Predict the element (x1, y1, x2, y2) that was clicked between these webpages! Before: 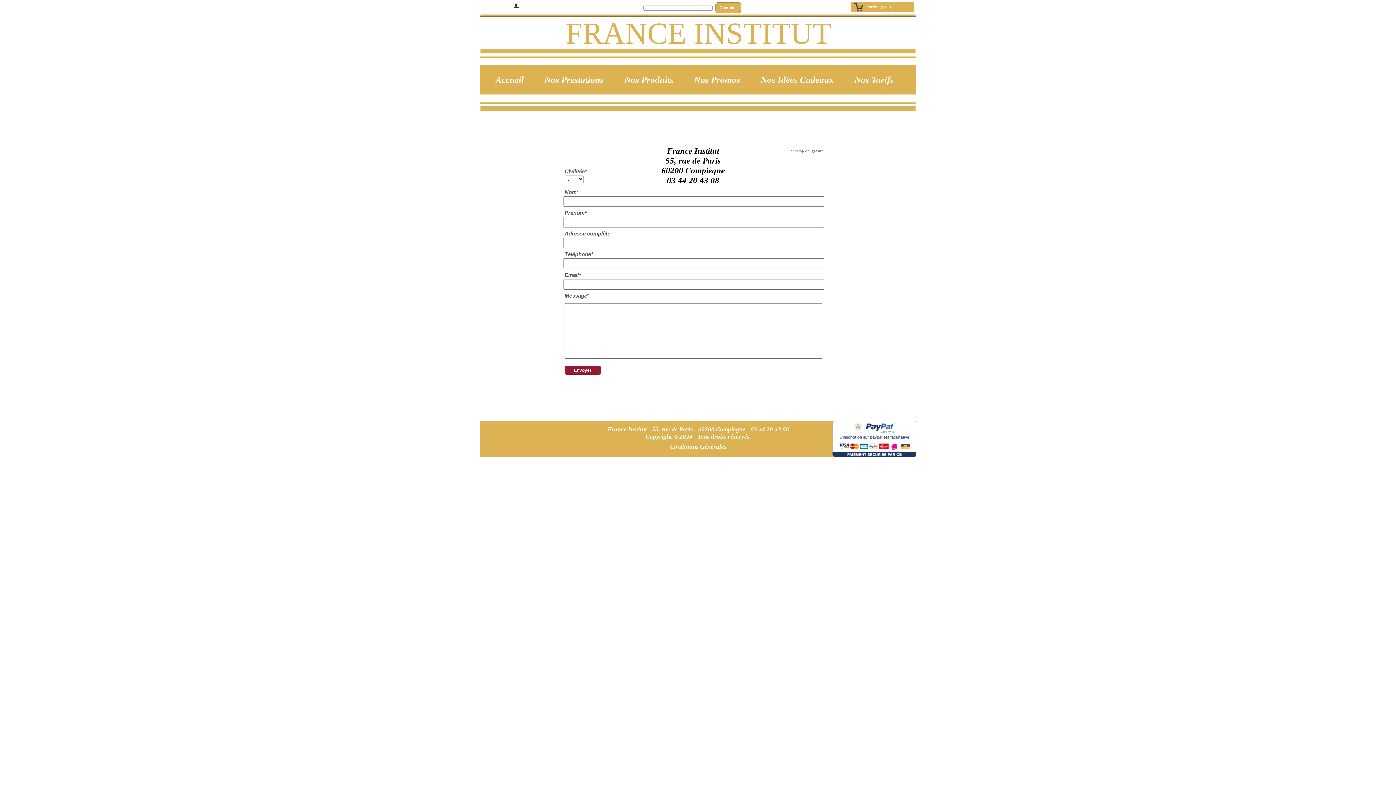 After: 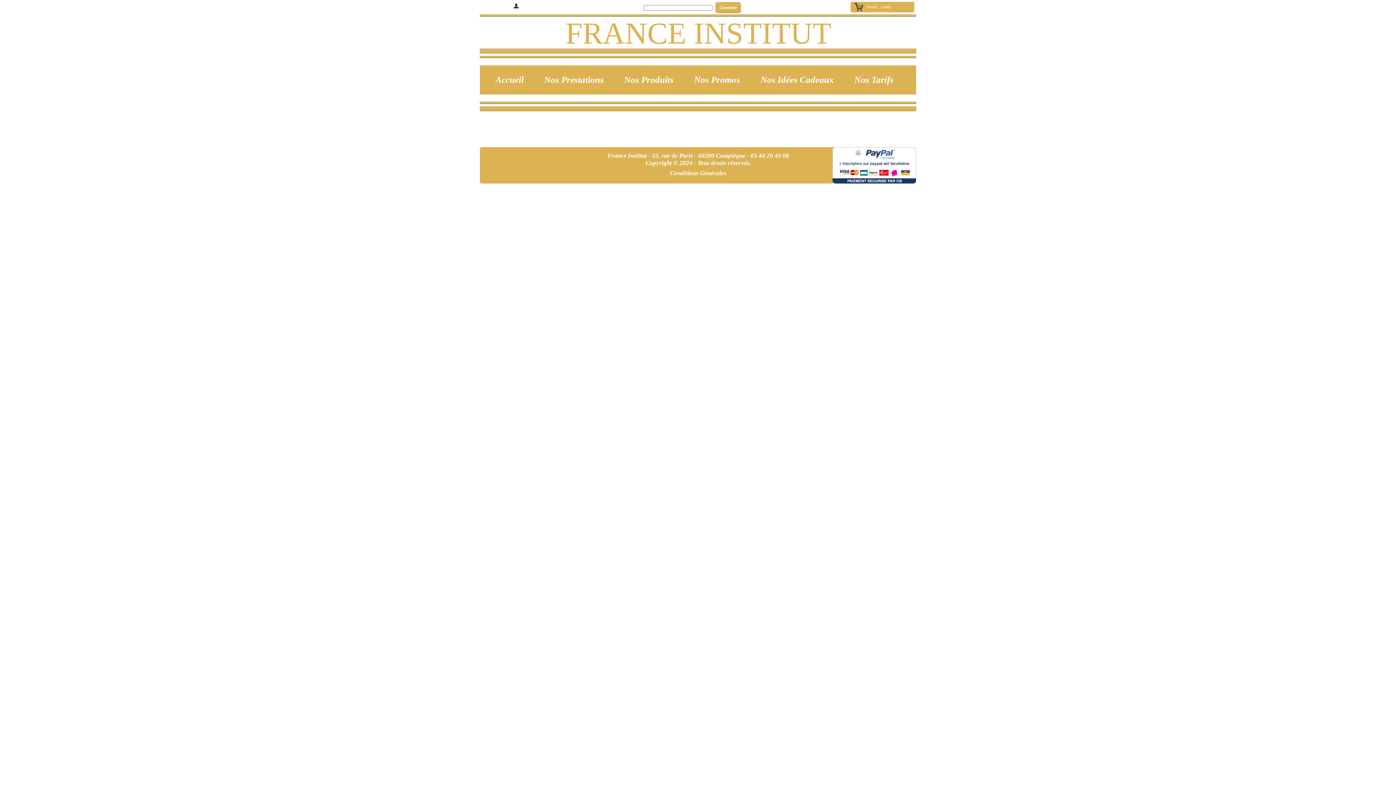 Action: bbox: (678, 74, 744, 84) label:        Nos Promos  